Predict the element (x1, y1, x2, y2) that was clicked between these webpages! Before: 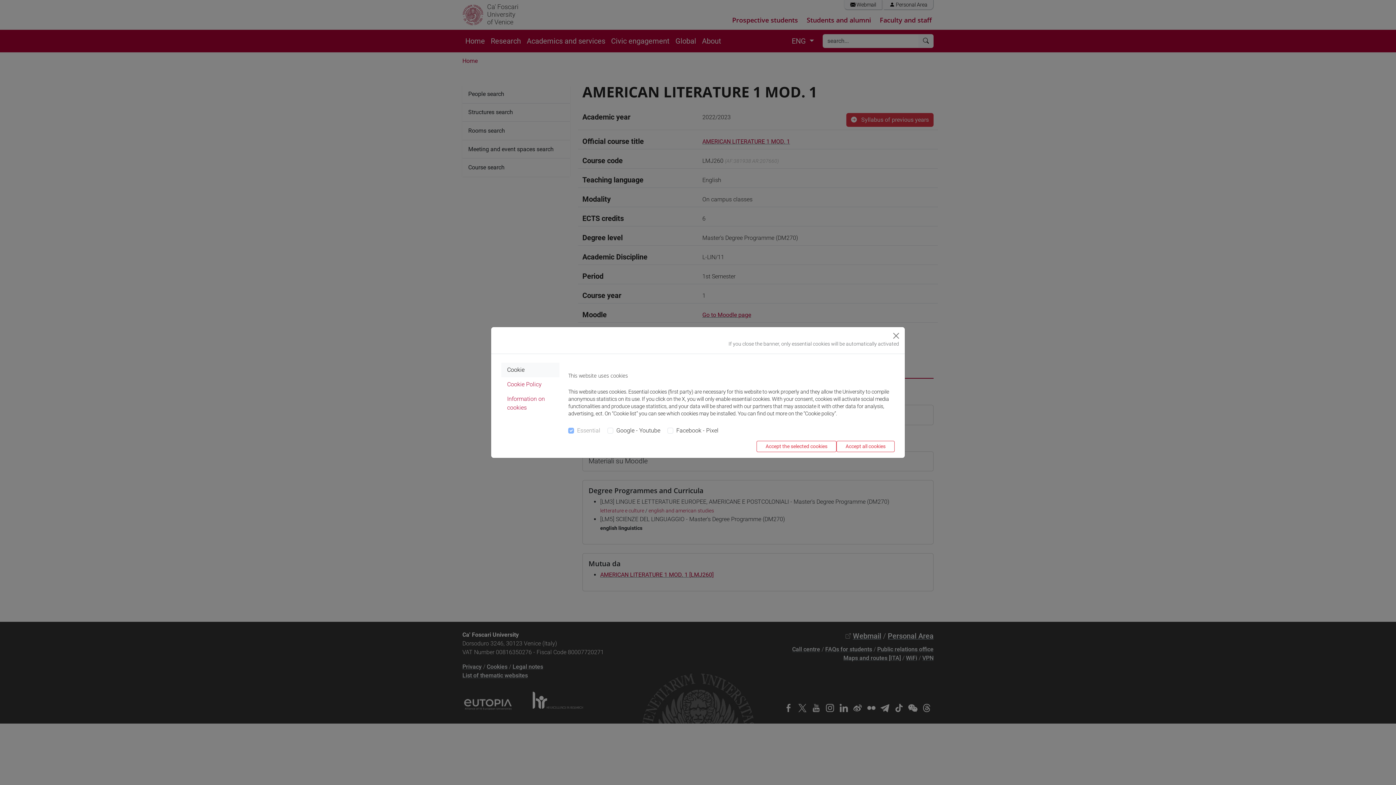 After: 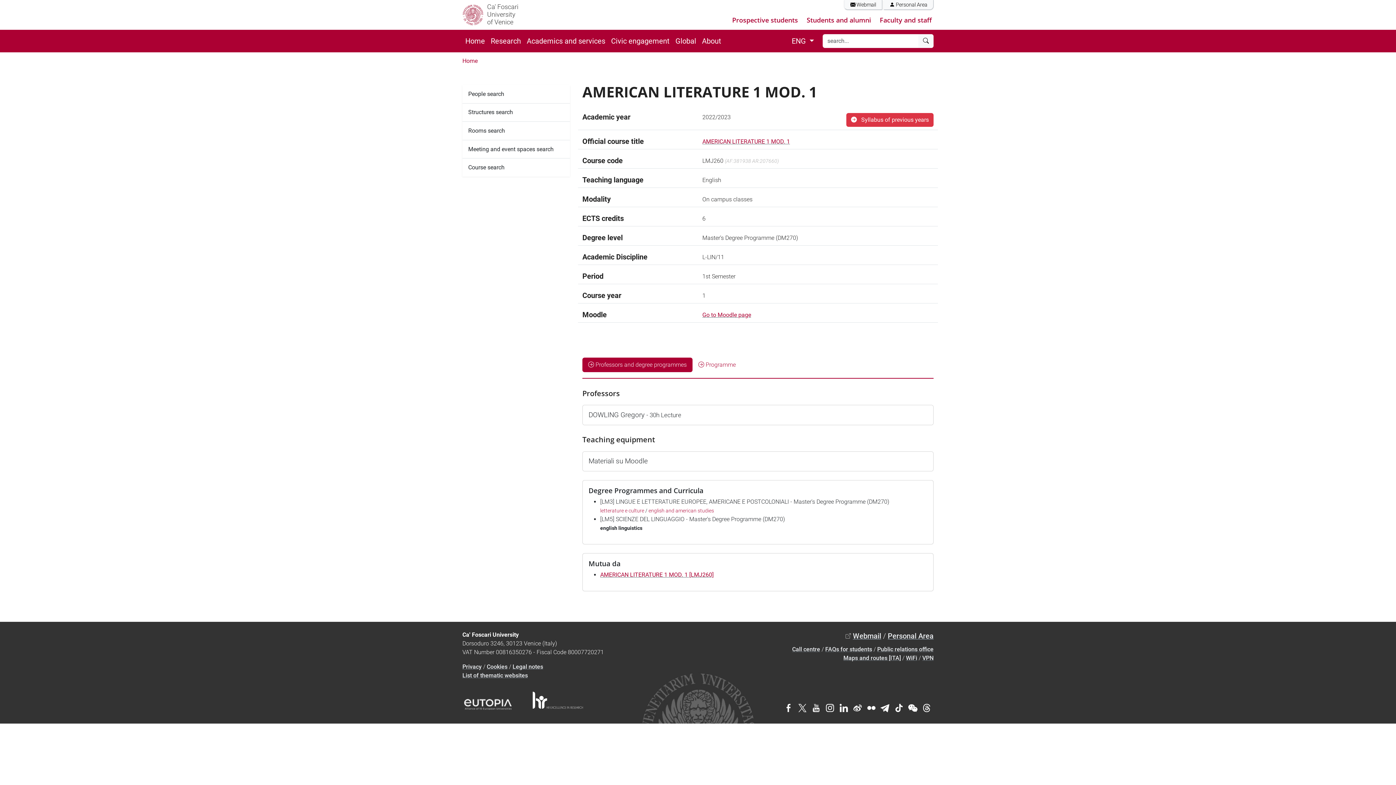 Action: bbox: (836, 441, 894, 452) label: Accept all cookies